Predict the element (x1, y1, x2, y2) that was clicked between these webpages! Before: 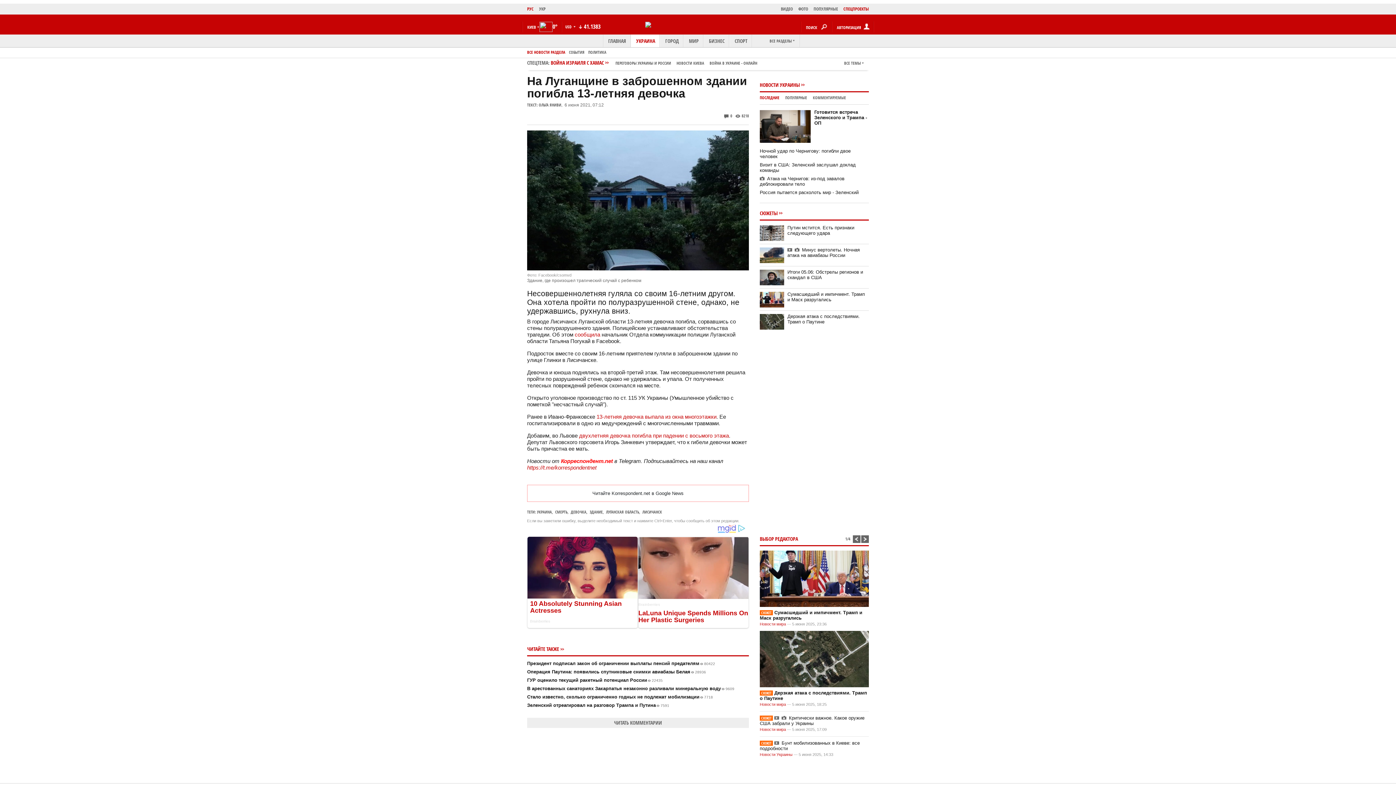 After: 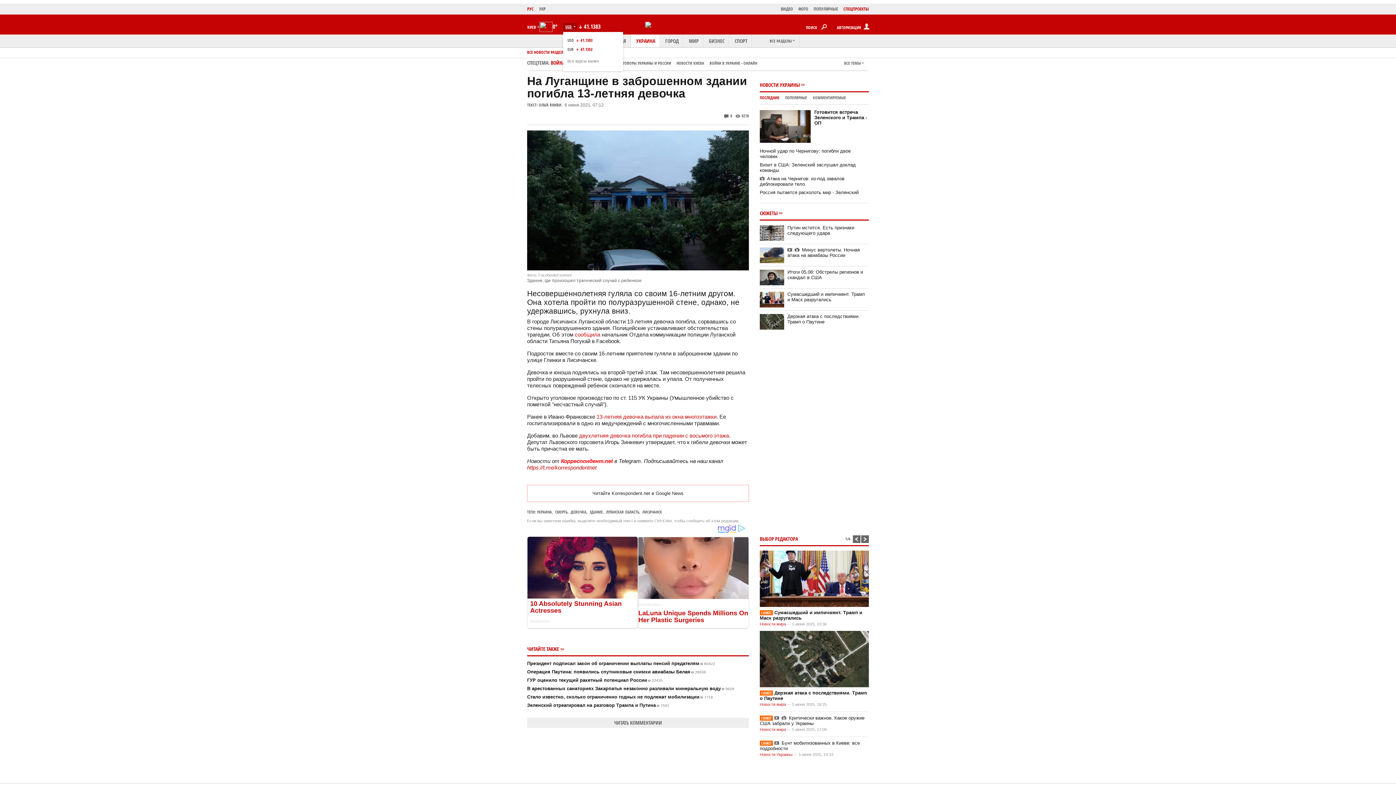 Action: label: USD  bbox: (563, 22, 577, 30)